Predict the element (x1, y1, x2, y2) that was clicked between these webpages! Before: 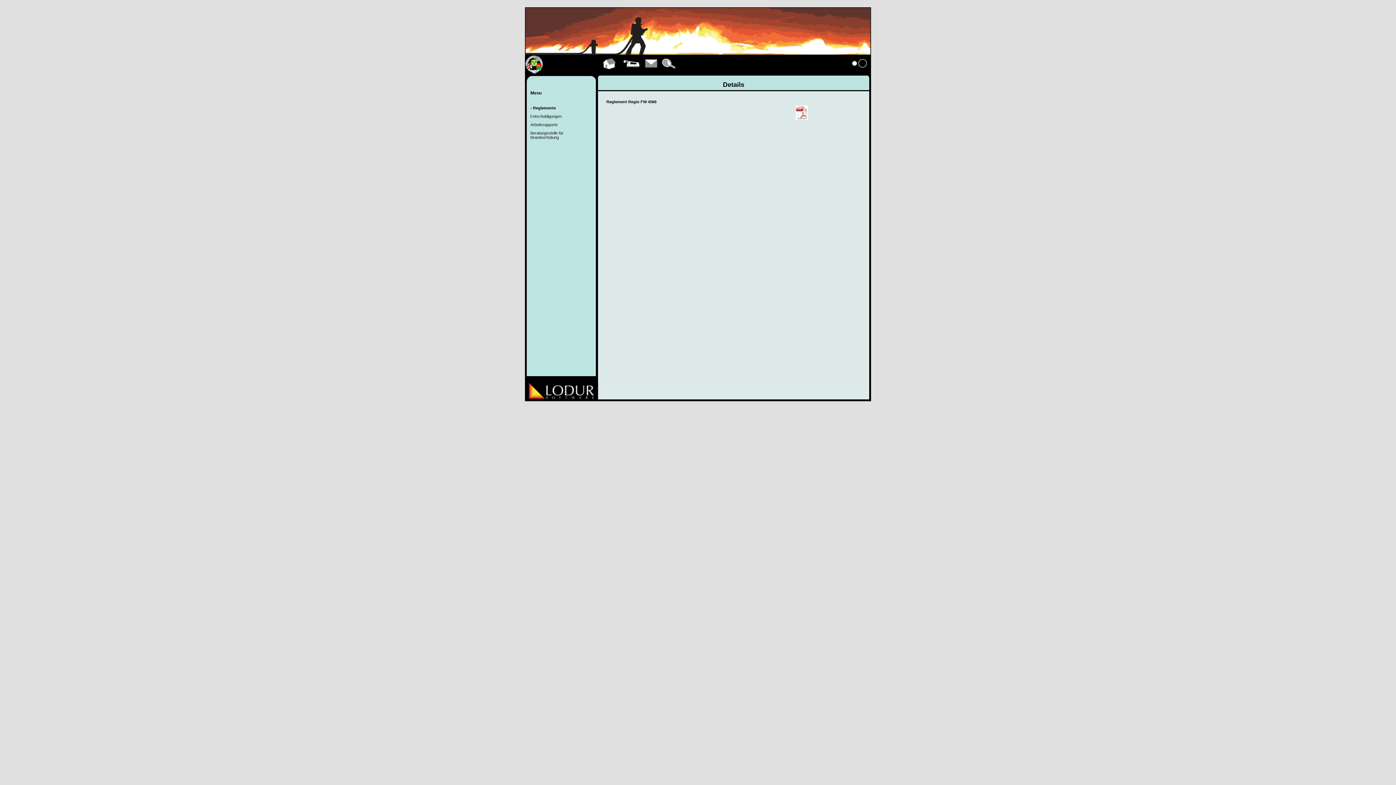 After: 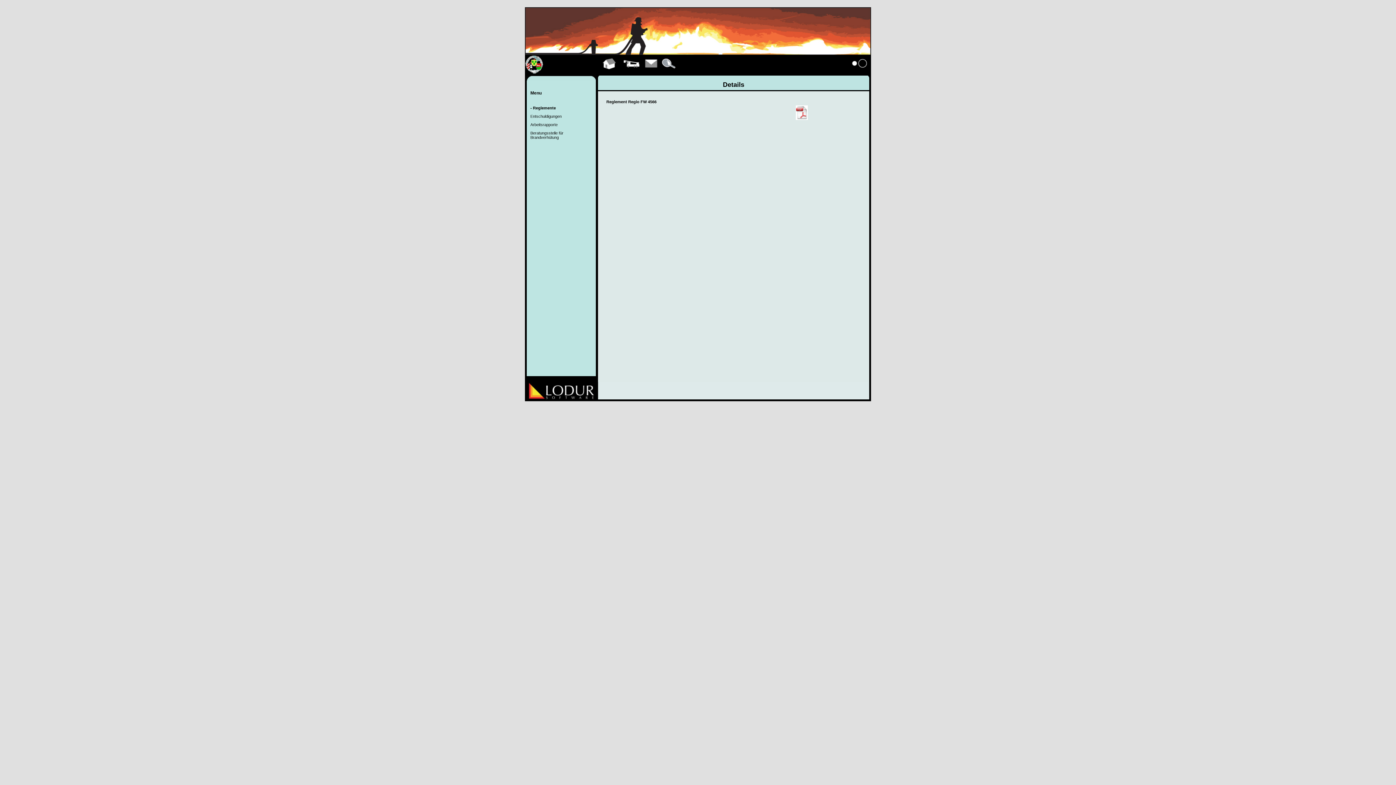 Action: bbox: (661, 66, 677, 74) label: 
Details